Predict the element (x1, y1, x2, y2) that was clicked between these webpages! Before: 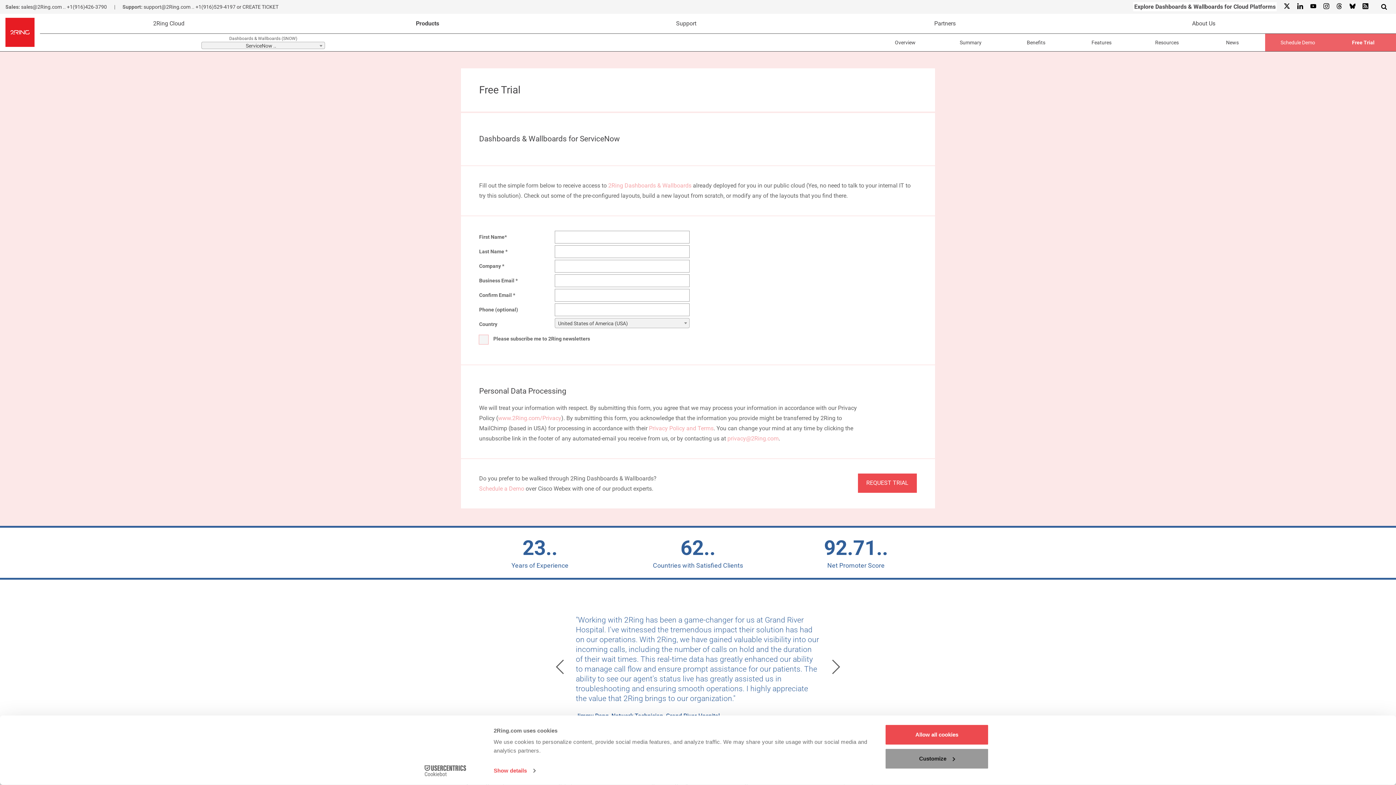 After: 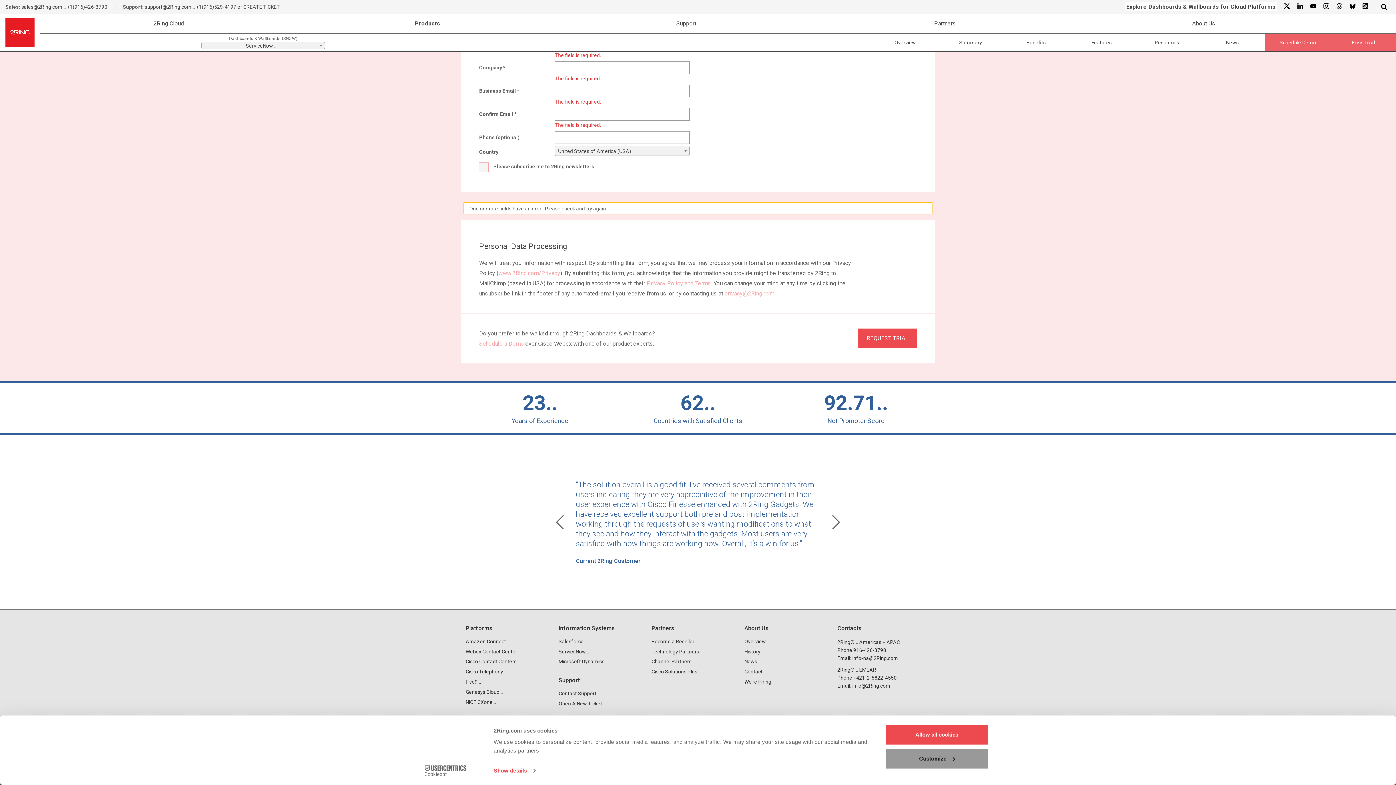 Action: bbox: (858, 473, 917, 492) label: REQUEST TRIAL